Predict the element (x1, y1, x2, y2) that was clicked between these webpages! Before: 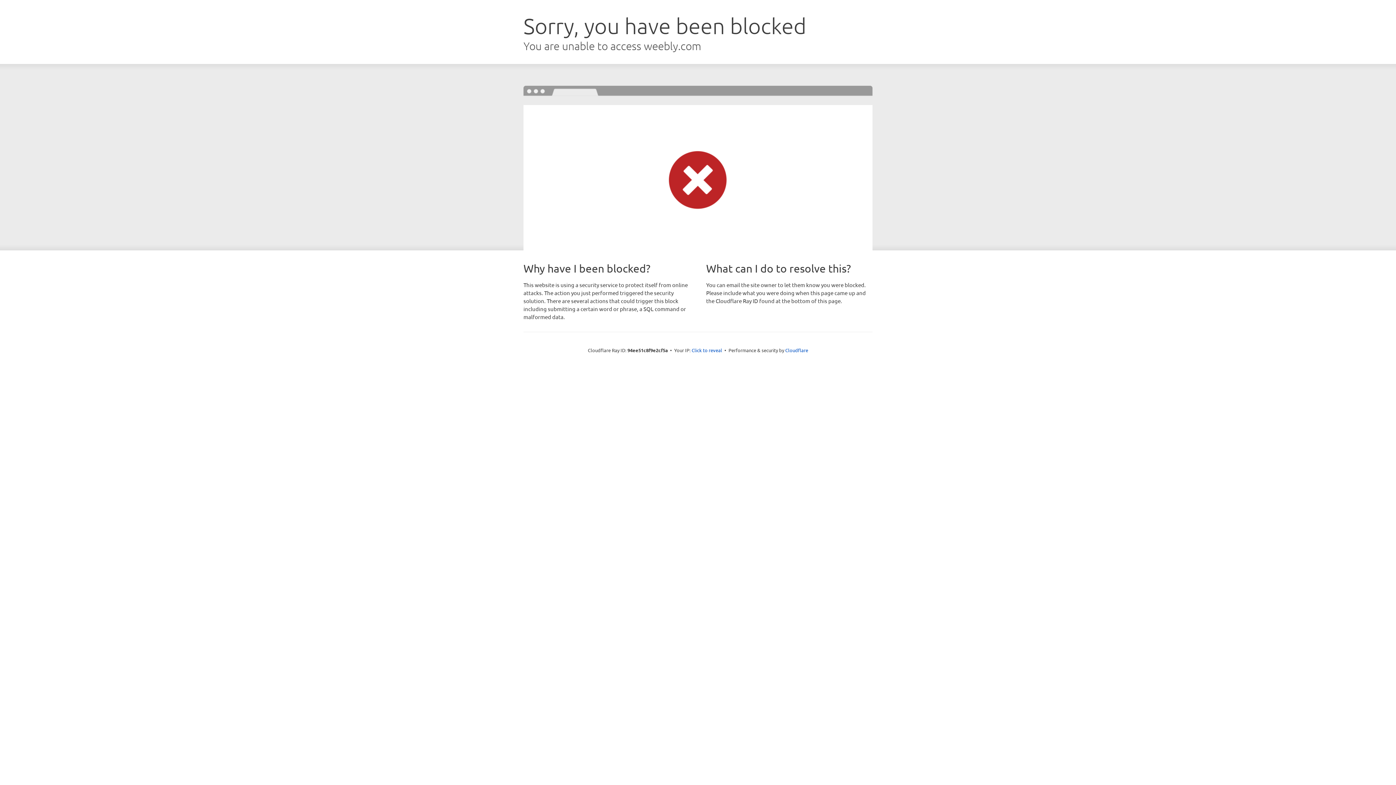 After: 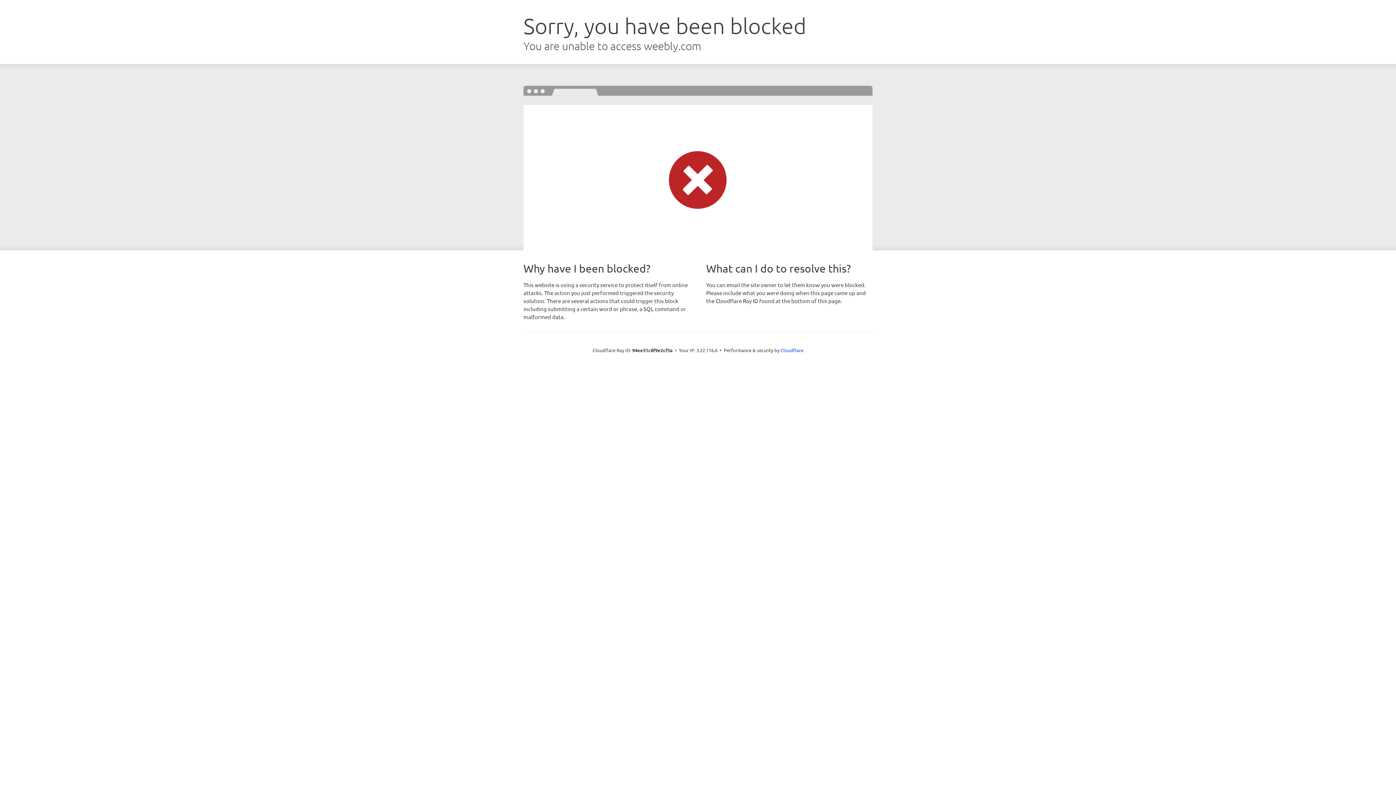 Action: bbox: (691, 346, 722, 353) label: Click to reveal